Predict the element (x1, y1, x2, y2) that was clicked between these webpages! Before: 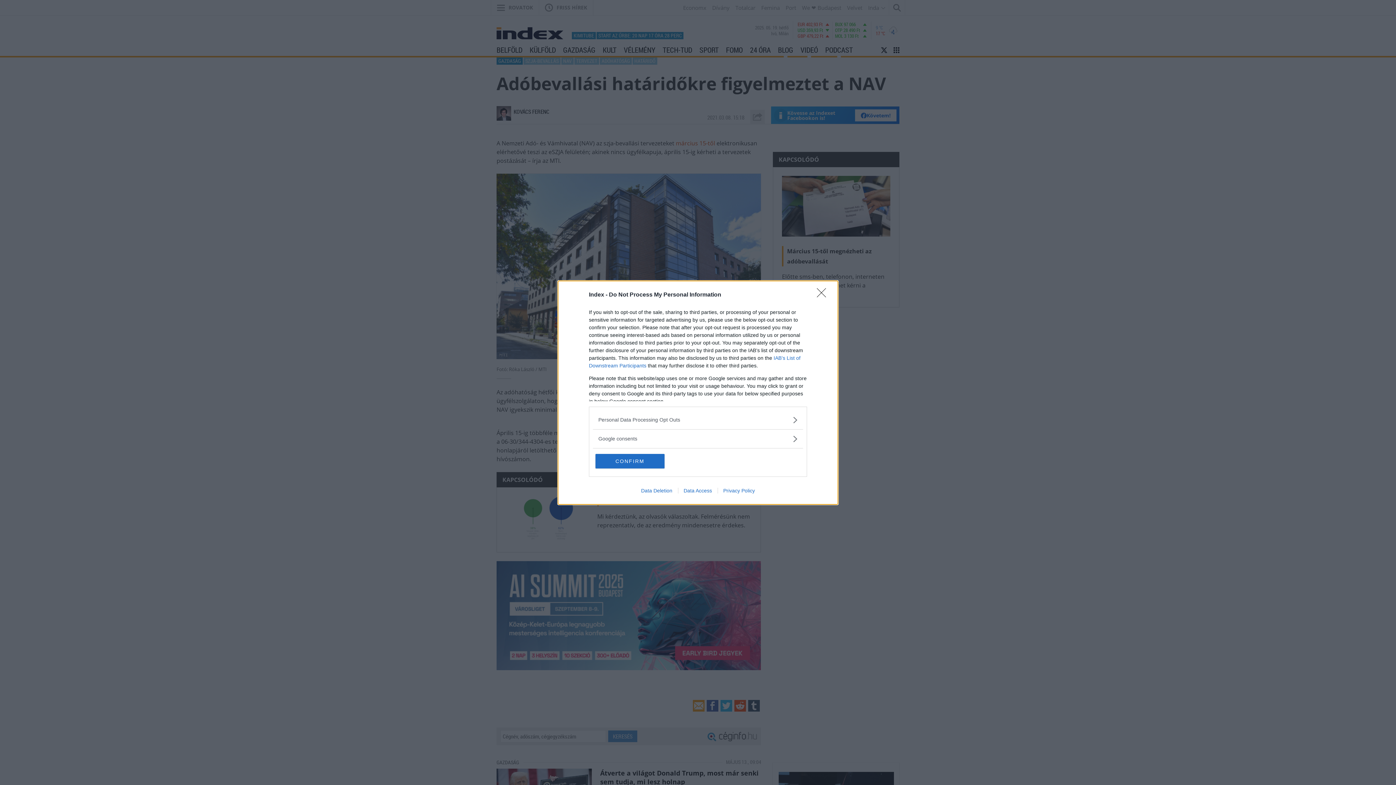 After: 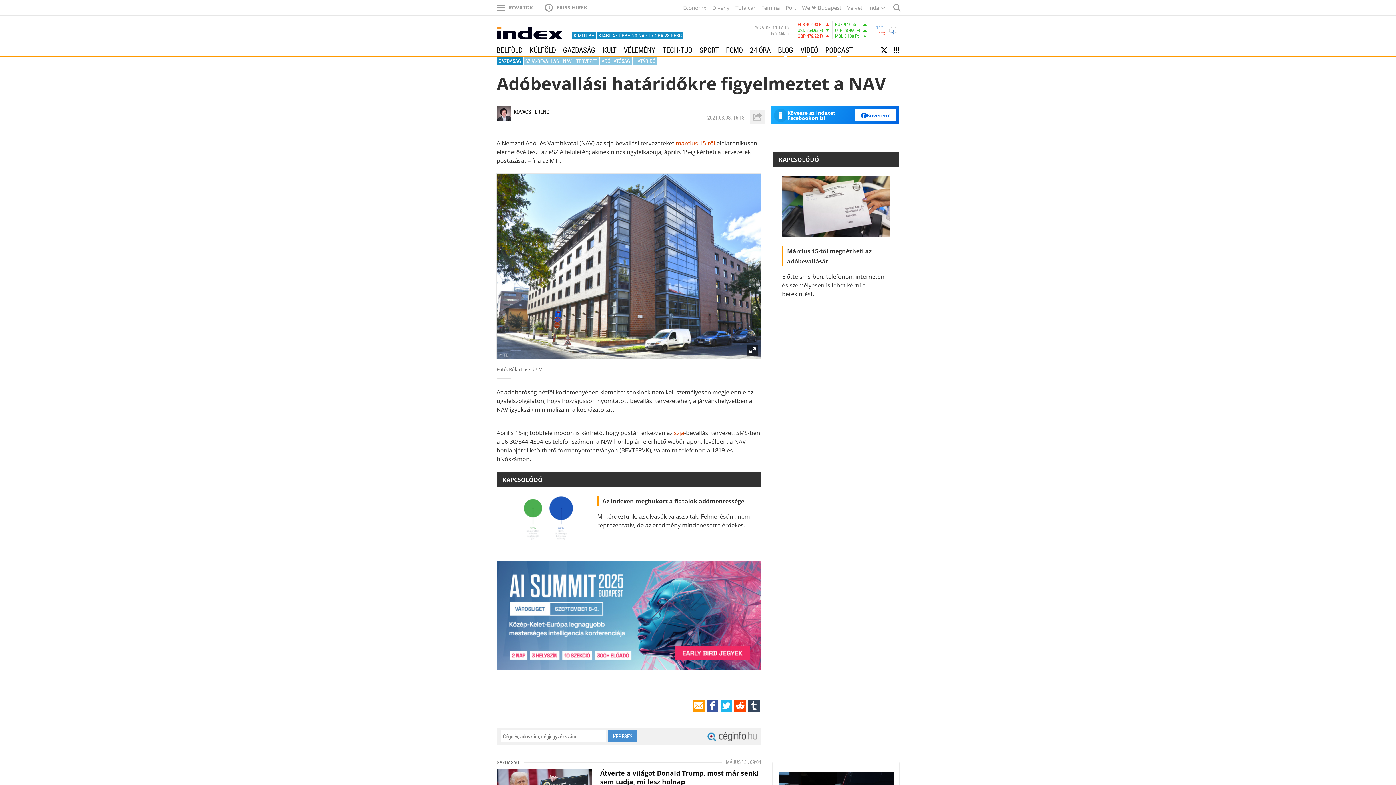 Action: bbox: (595, 454, 664, 468) label: CONFIRM